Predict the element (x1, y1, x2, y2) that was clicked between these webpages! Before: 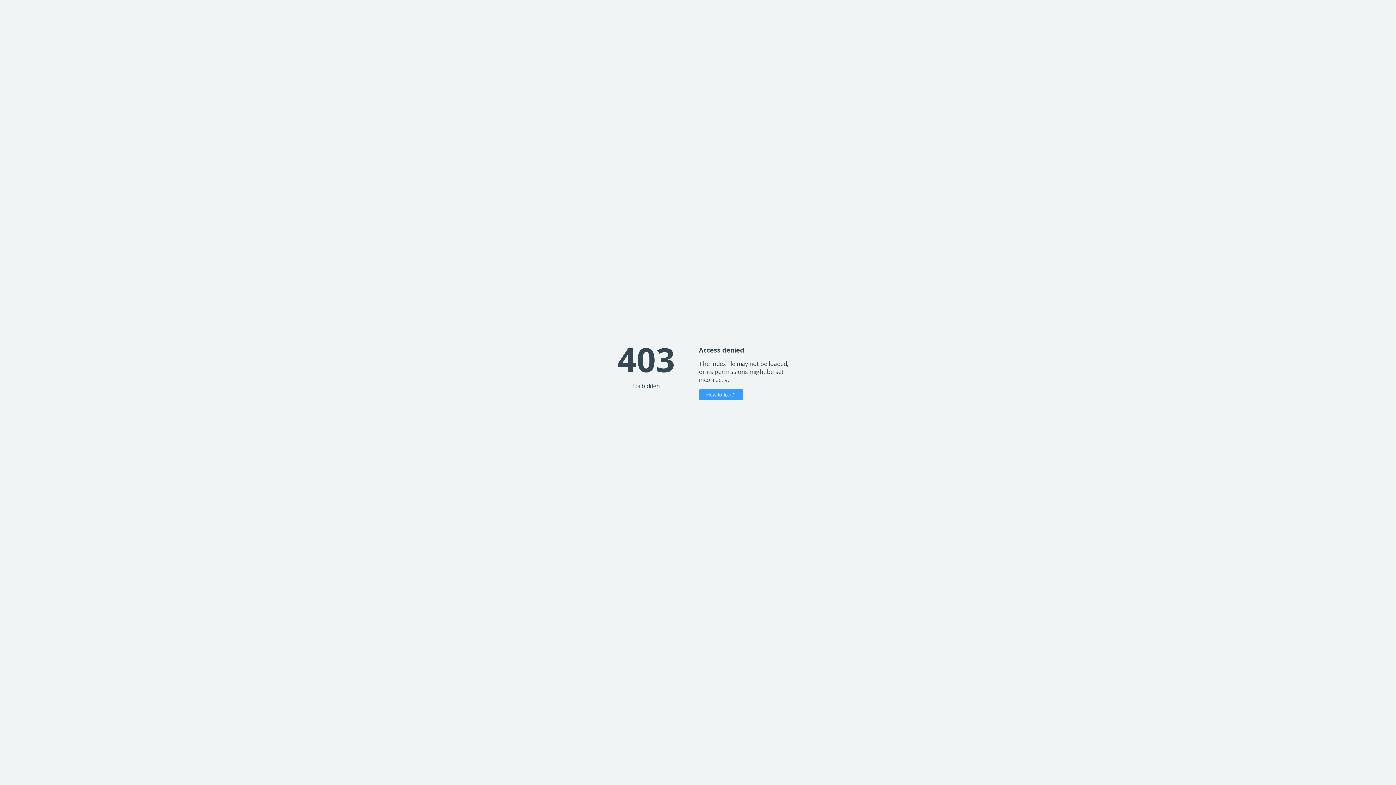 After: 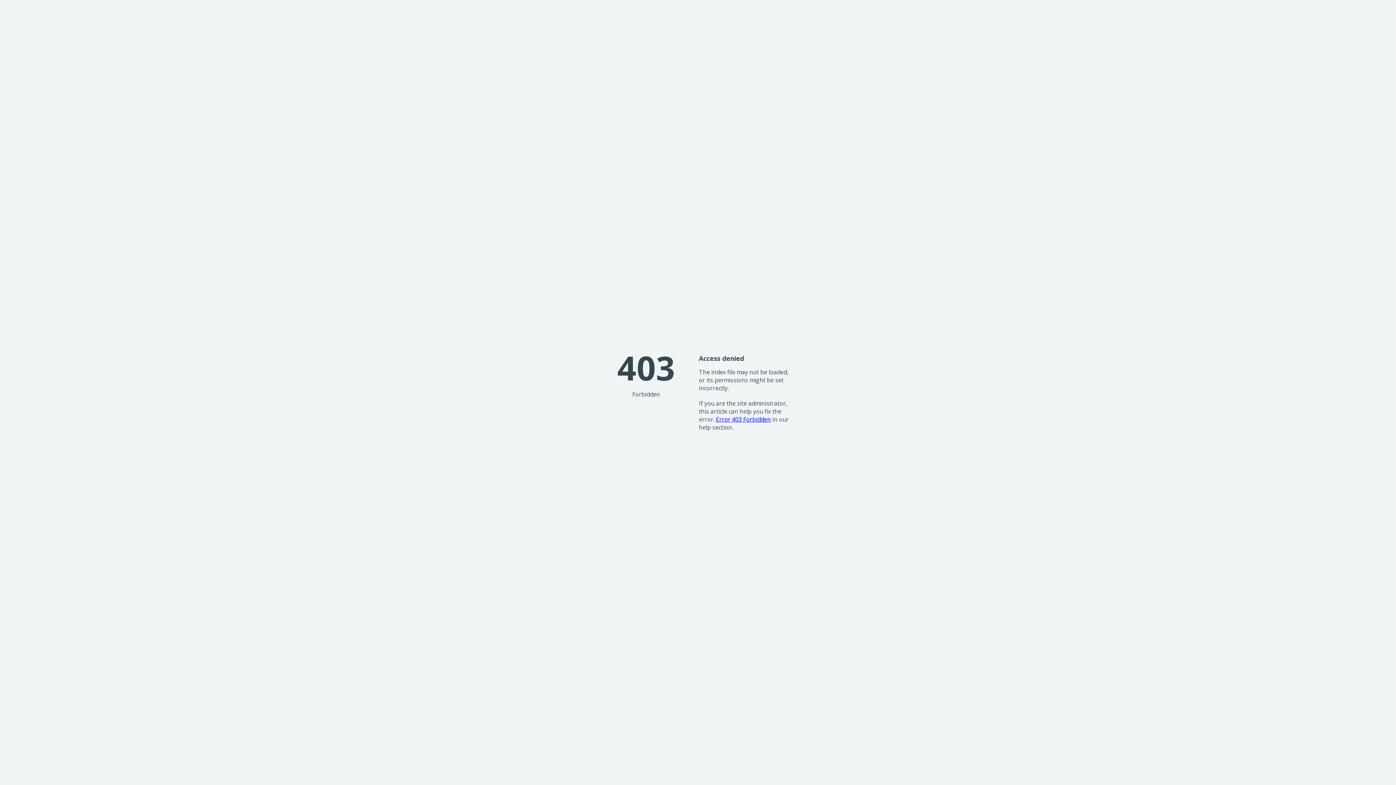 Action: label: How to fix it? bbox: (699, 389, 743, 400)